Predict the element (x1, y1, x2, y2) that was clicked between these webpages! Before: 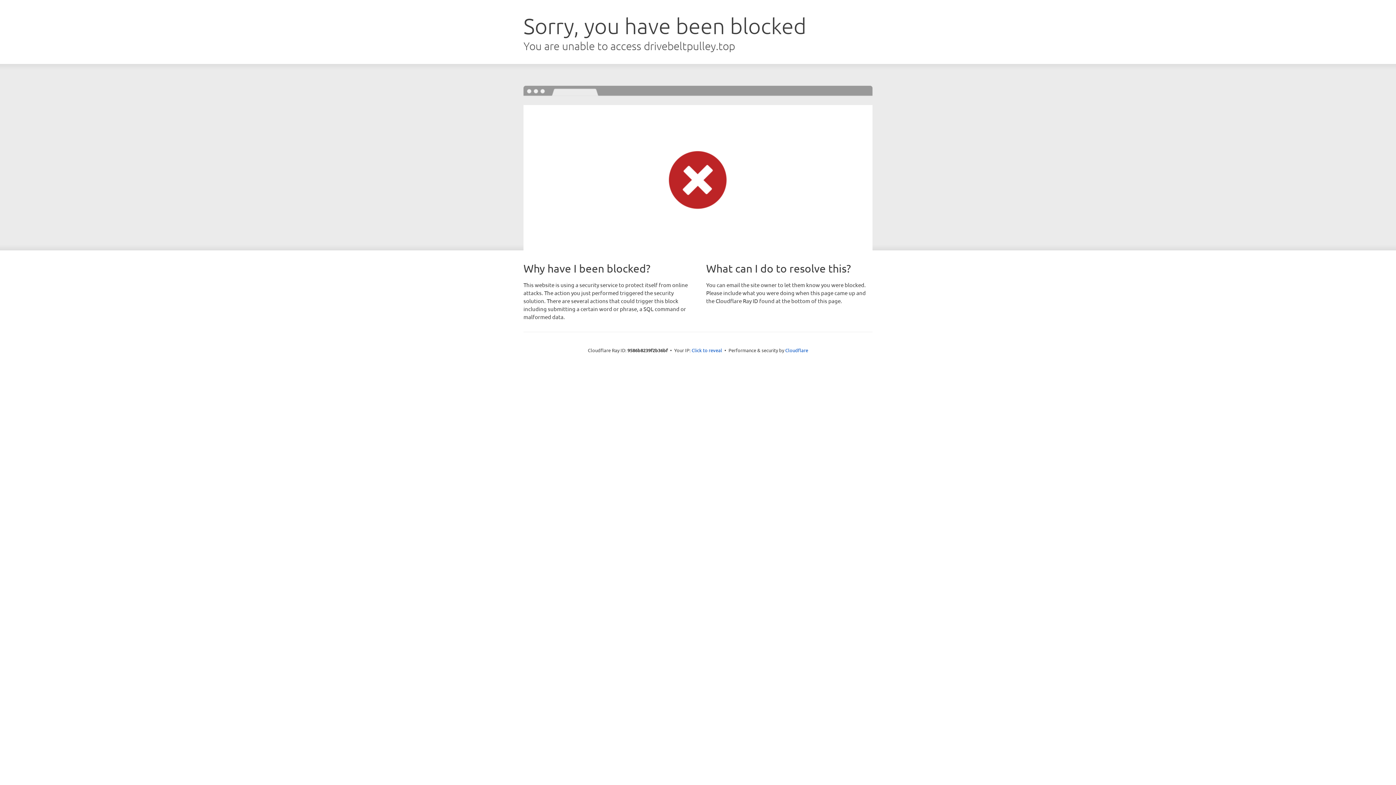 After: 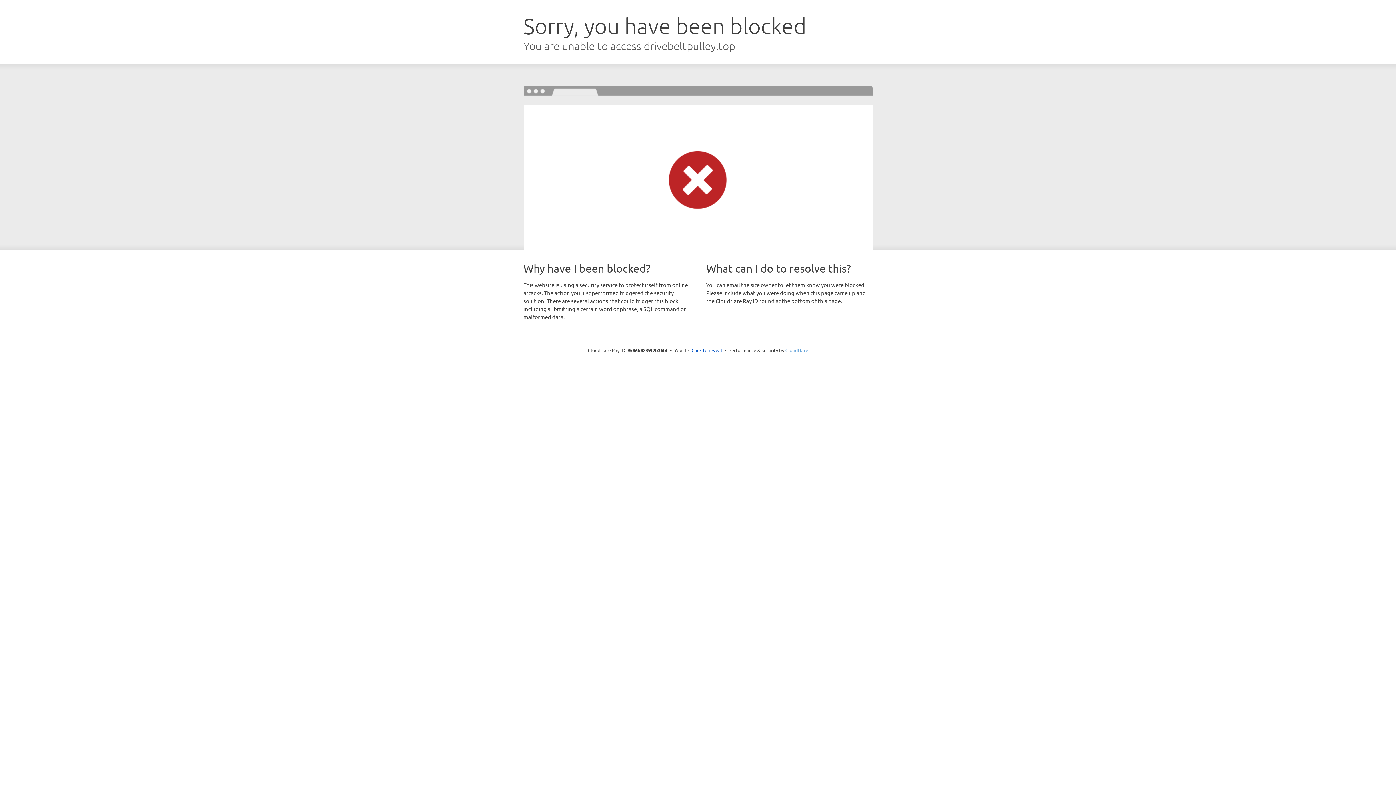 Action: label: Cloudflare bbox: (785, 347, 808, 353)